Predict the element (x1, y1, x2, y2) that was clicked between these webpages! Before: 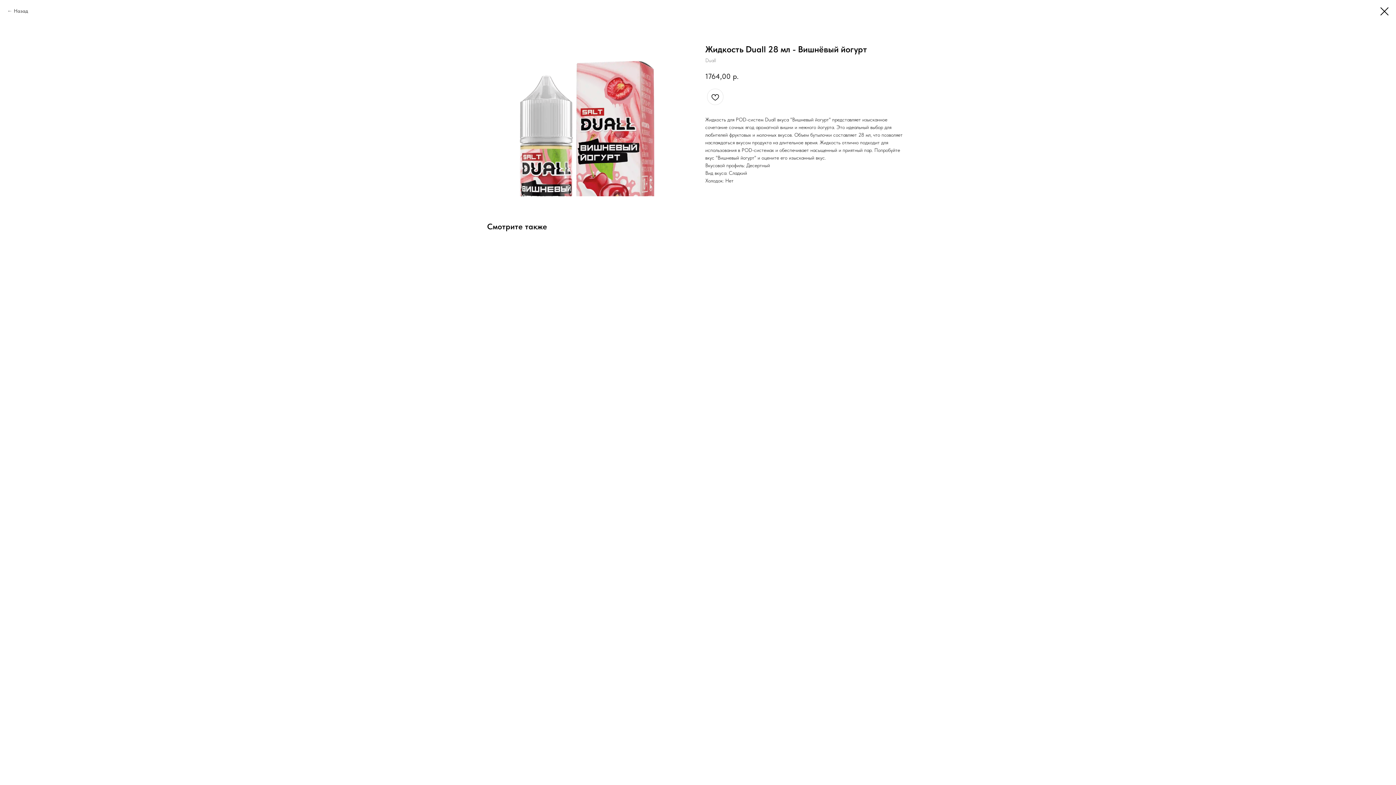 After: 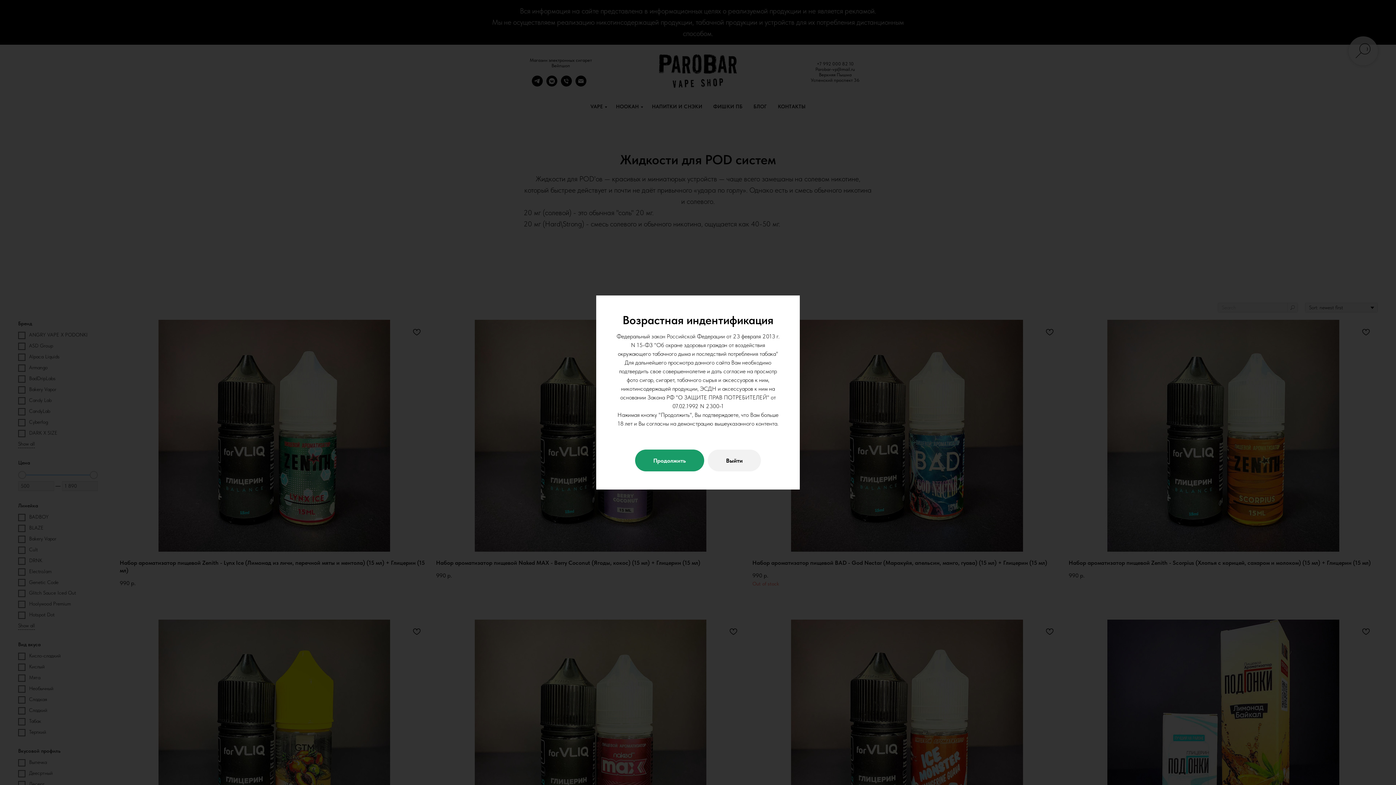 Action: bbox: (1380, 7, 1389, 15)